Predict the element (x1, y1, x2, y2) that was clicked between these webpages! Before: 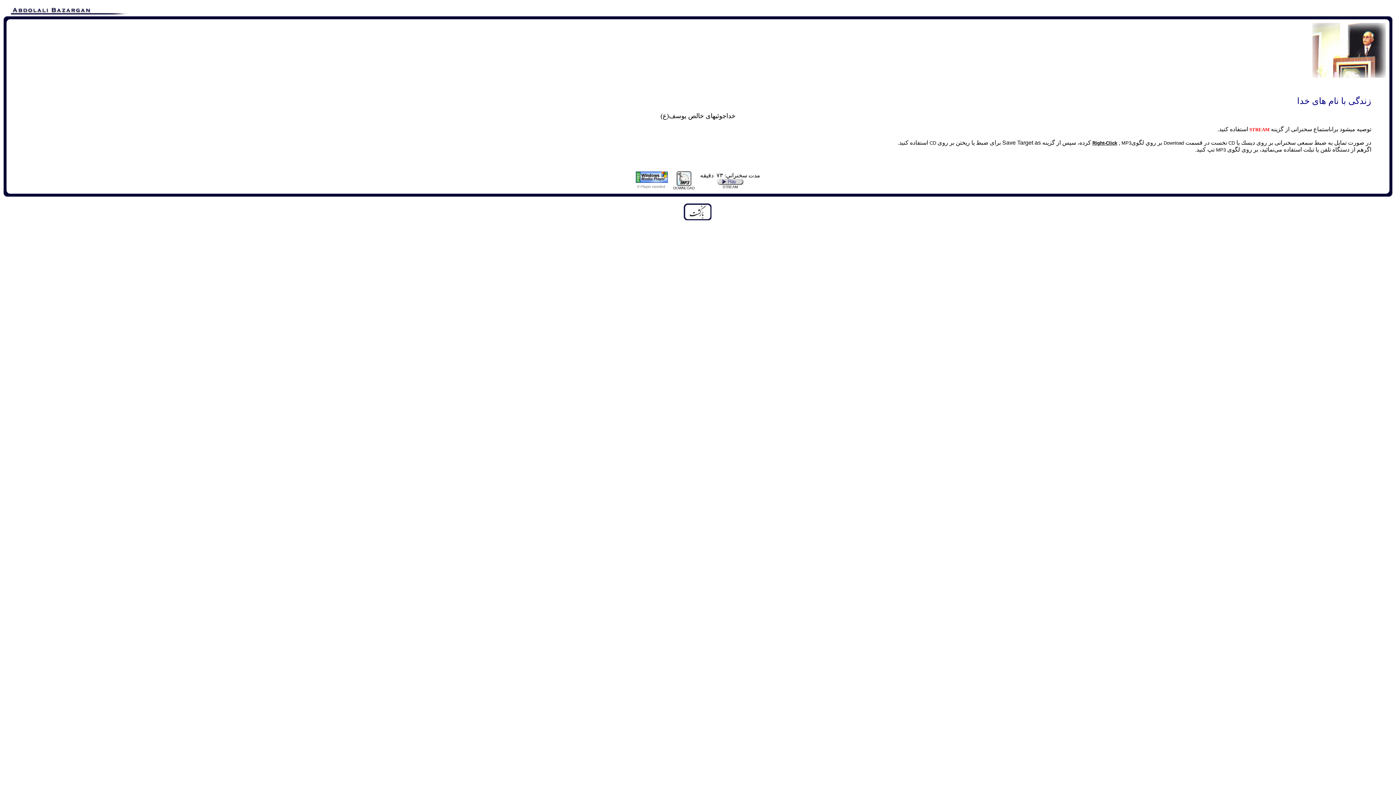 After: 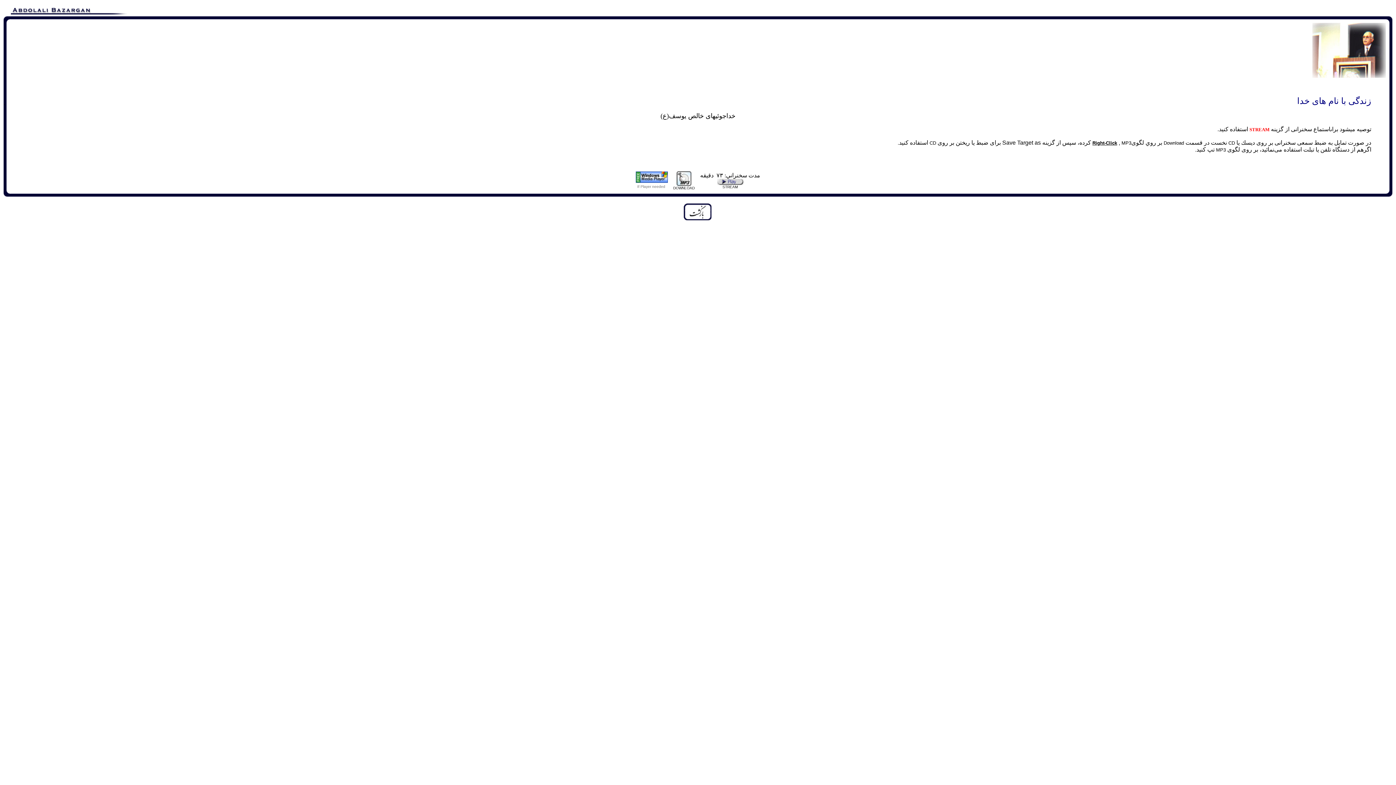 Action: bbox: (717, 178, 743, 184)